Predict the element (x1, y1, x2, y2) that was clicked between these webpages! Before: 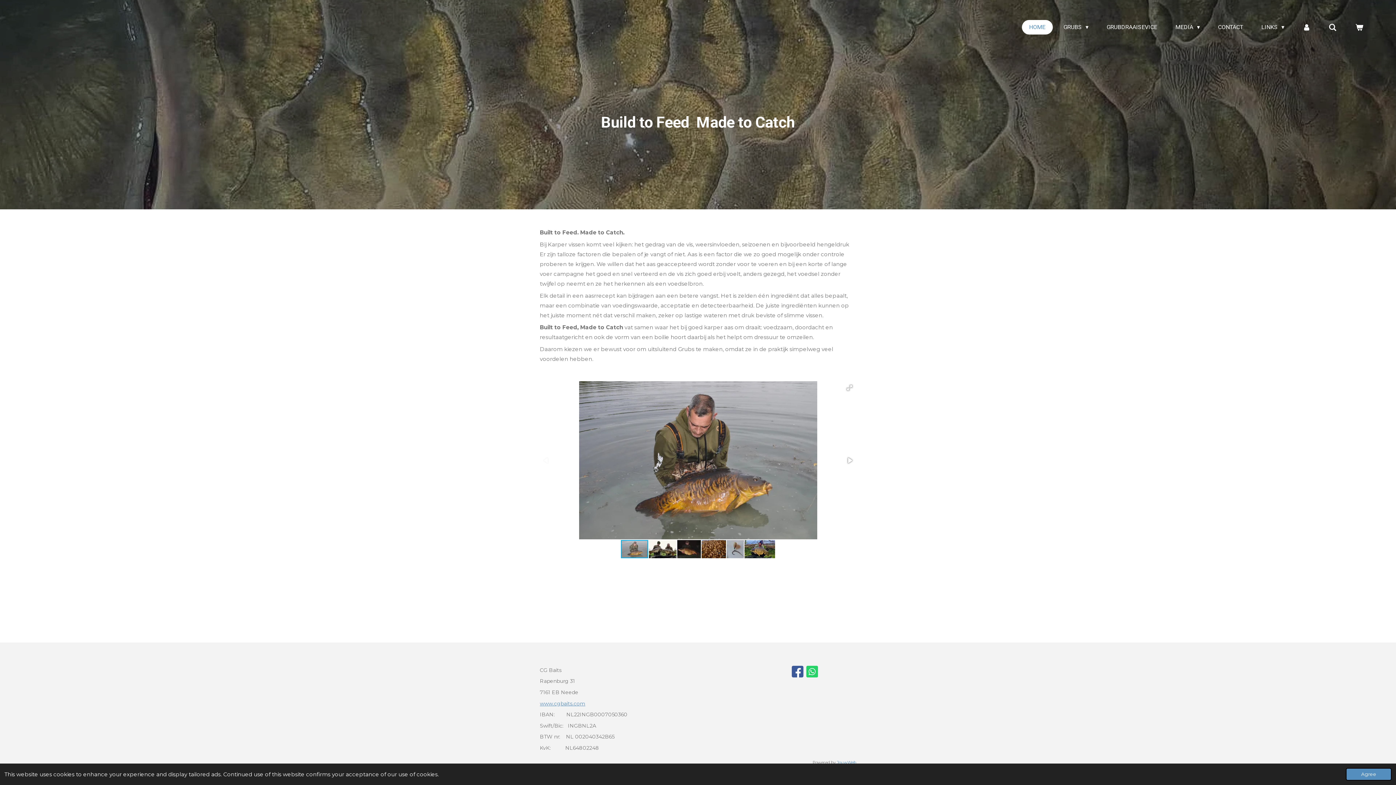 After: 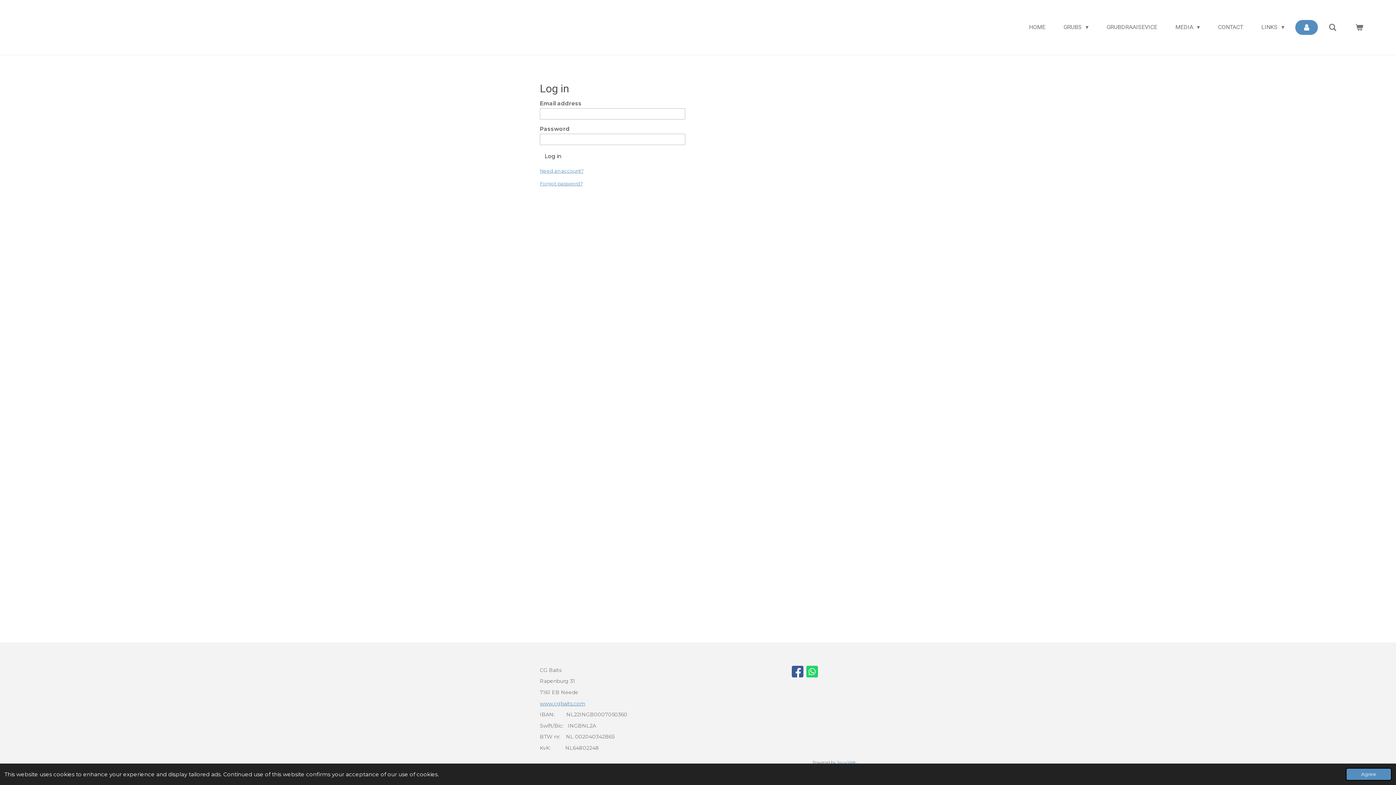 Action: bbox: (1295, 20, 1318, 34)